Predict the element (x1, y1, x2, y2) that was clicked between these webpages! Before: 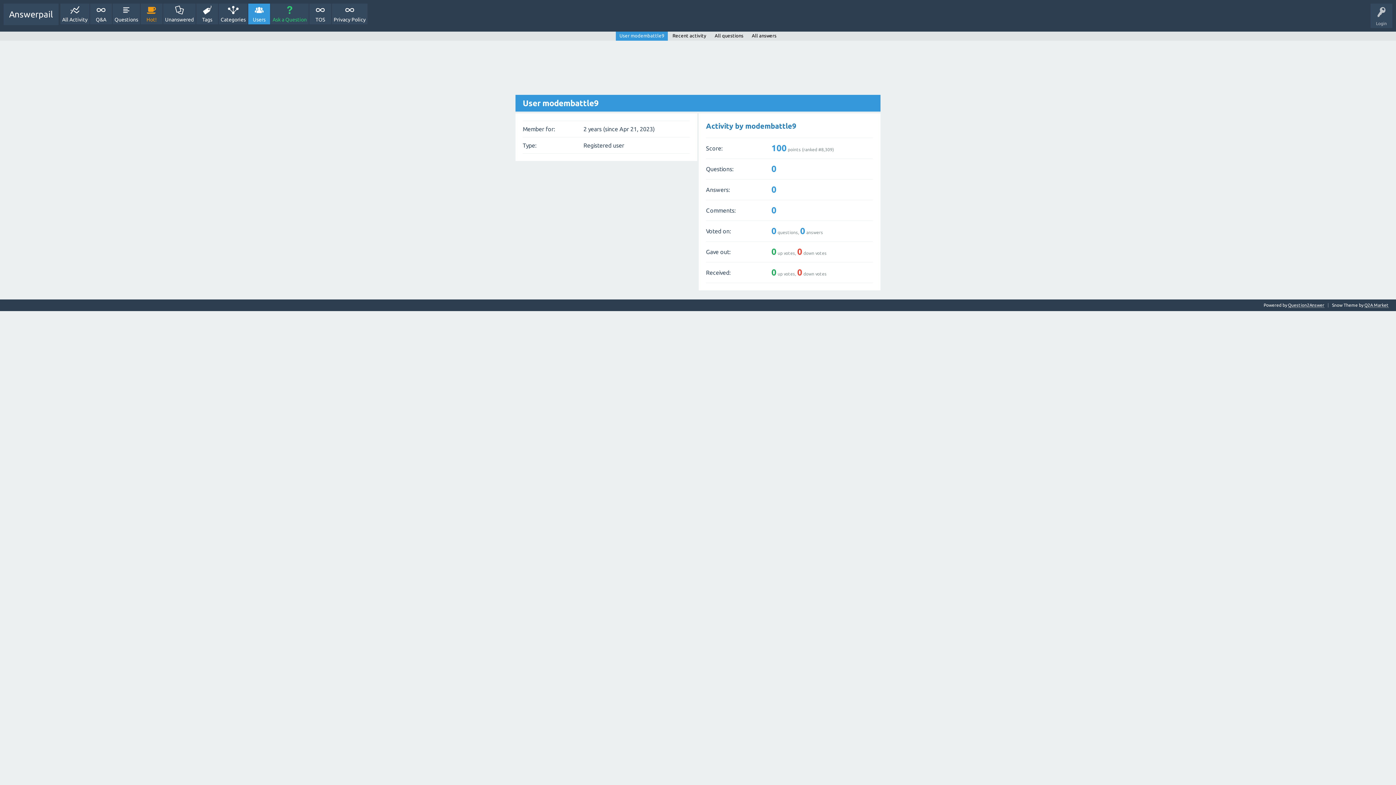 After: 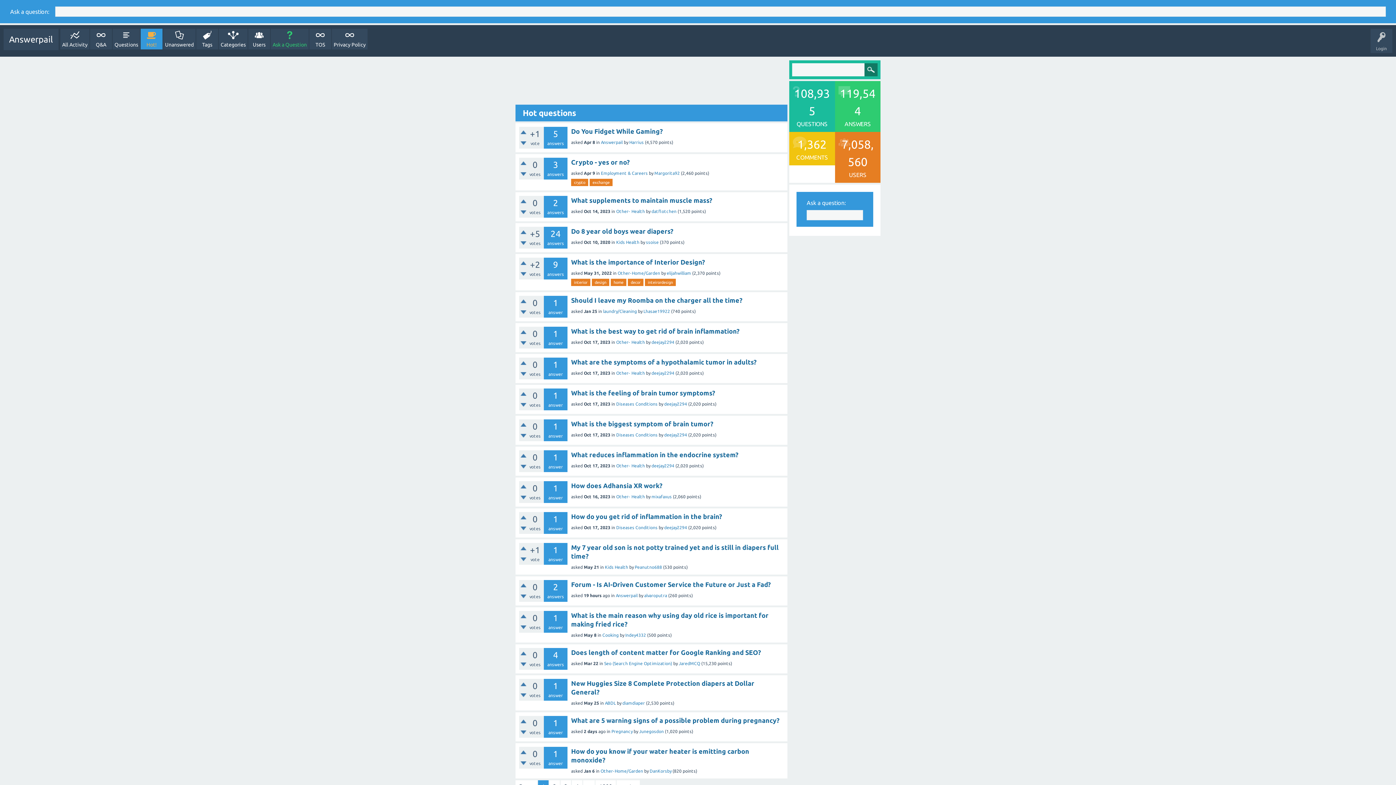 Action: label: Hot! bbox: (140, 3, 162, 24)